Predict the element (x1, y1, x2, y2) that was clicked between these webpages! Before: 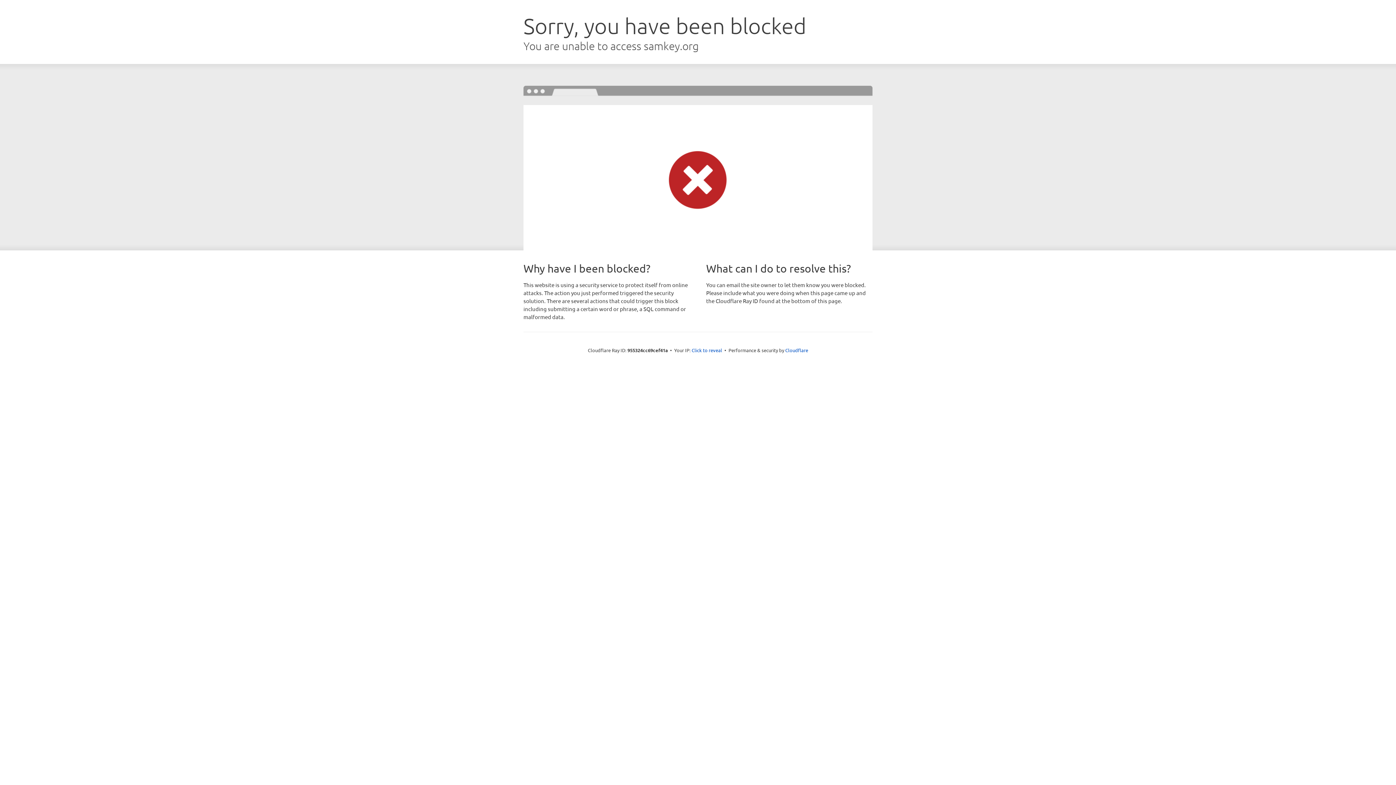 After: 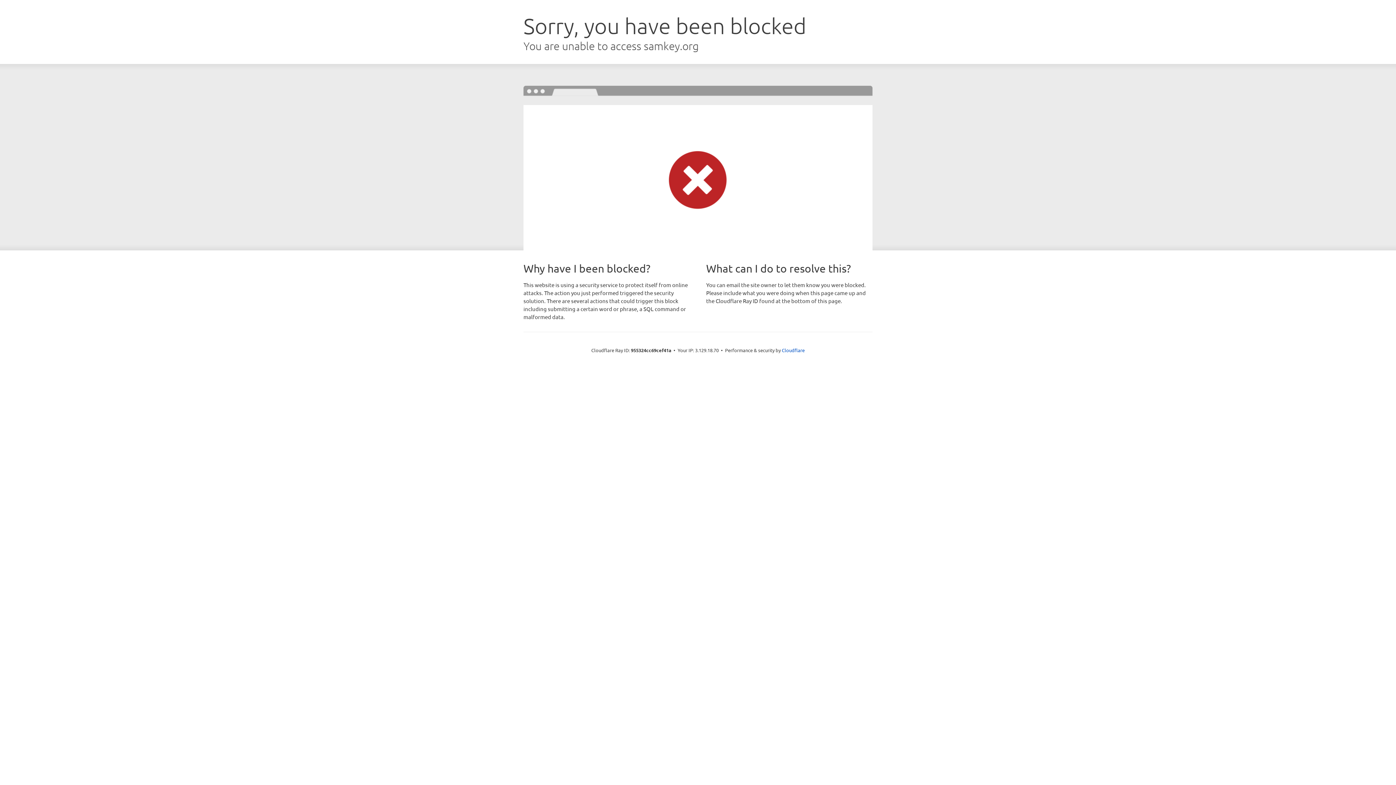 Action: label: Click to reveal bbox: (691, 346, 722, 353)